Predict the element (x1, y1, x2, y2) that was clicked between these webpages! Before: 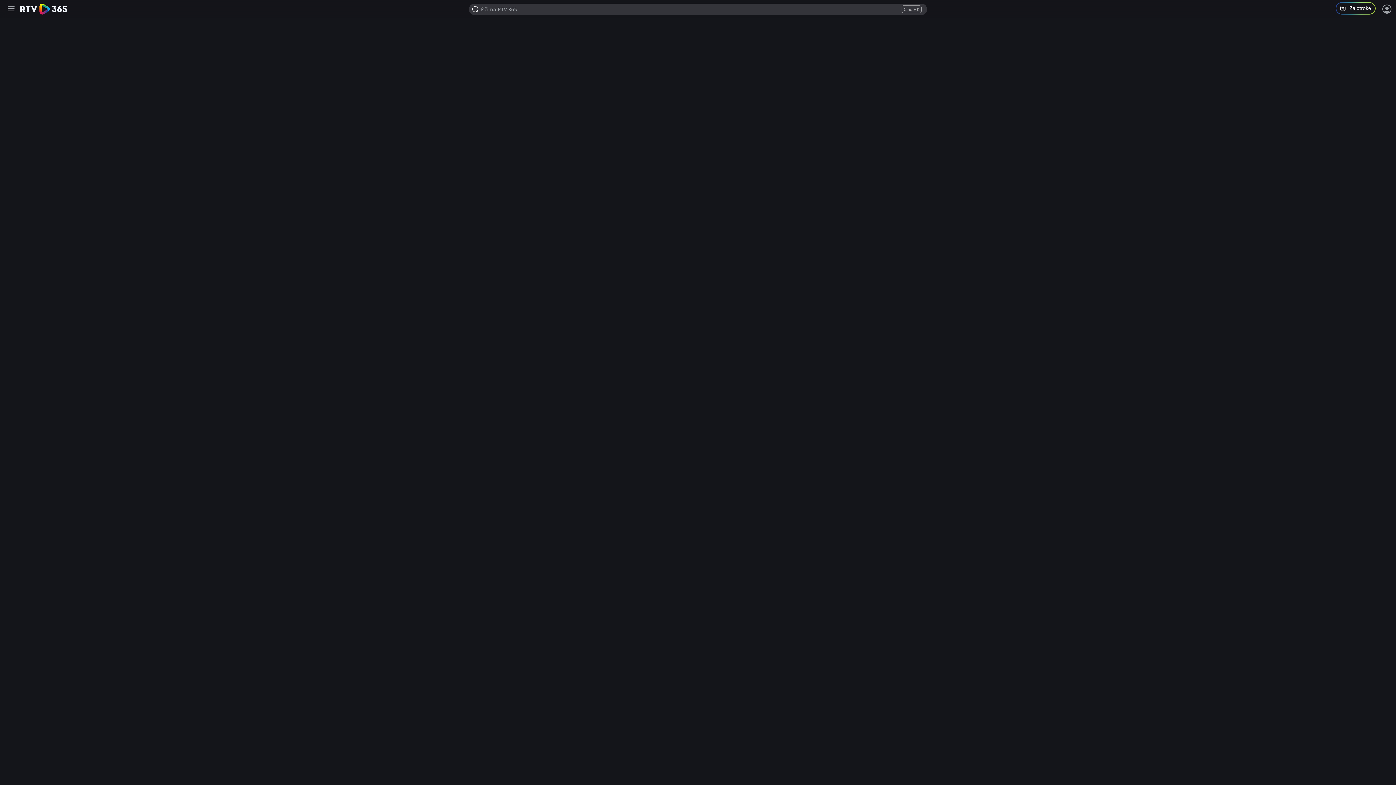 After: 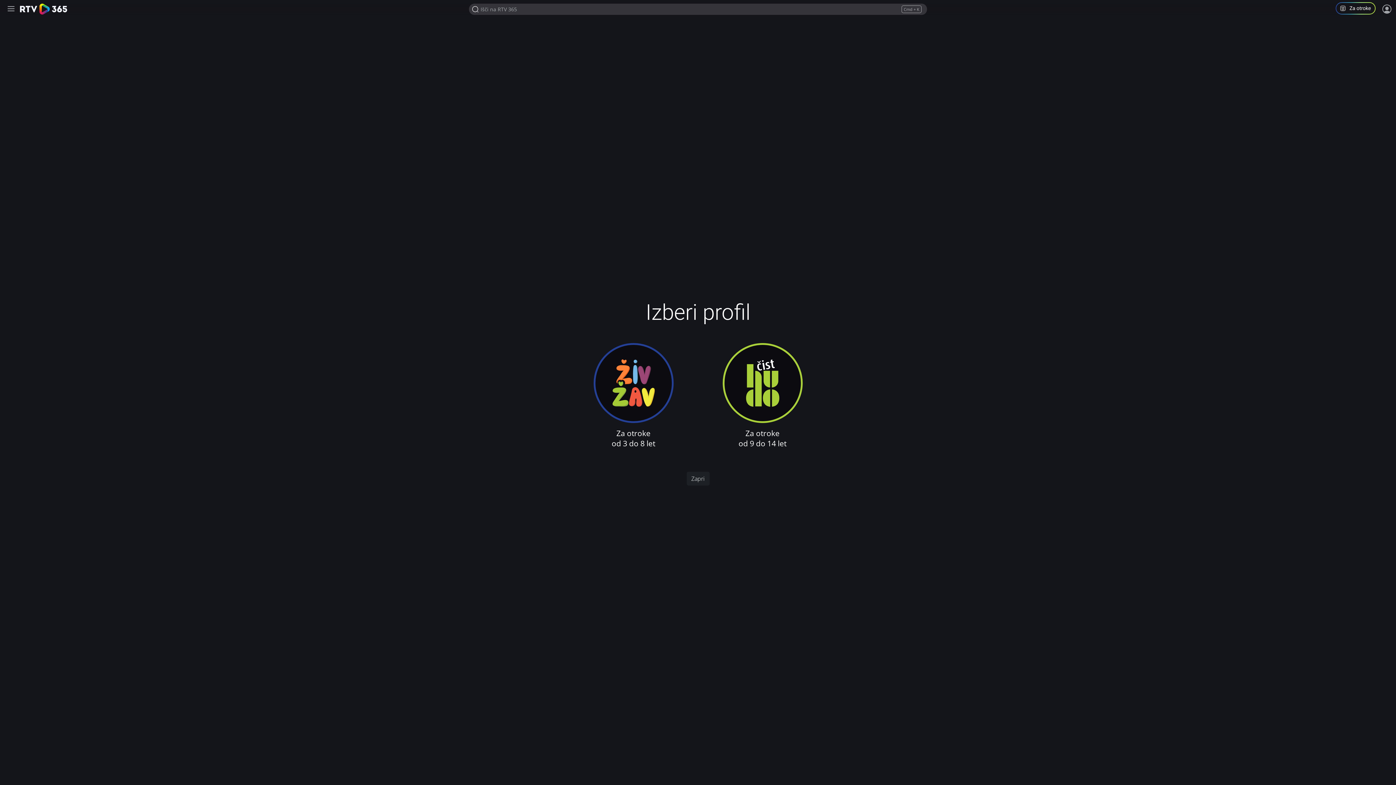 Action: label: Program za otroke in mladoletnike bbox: (1336, 2, 1381, 16)